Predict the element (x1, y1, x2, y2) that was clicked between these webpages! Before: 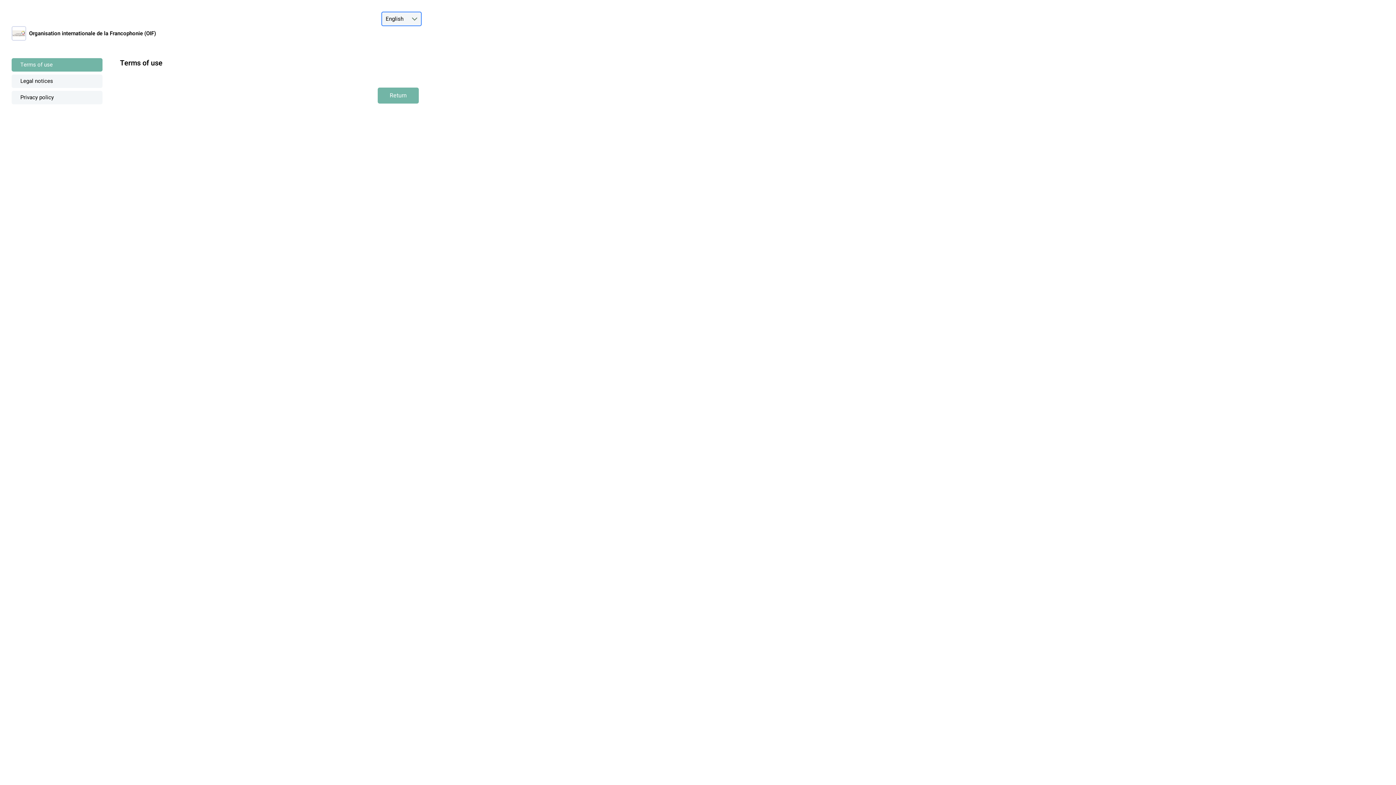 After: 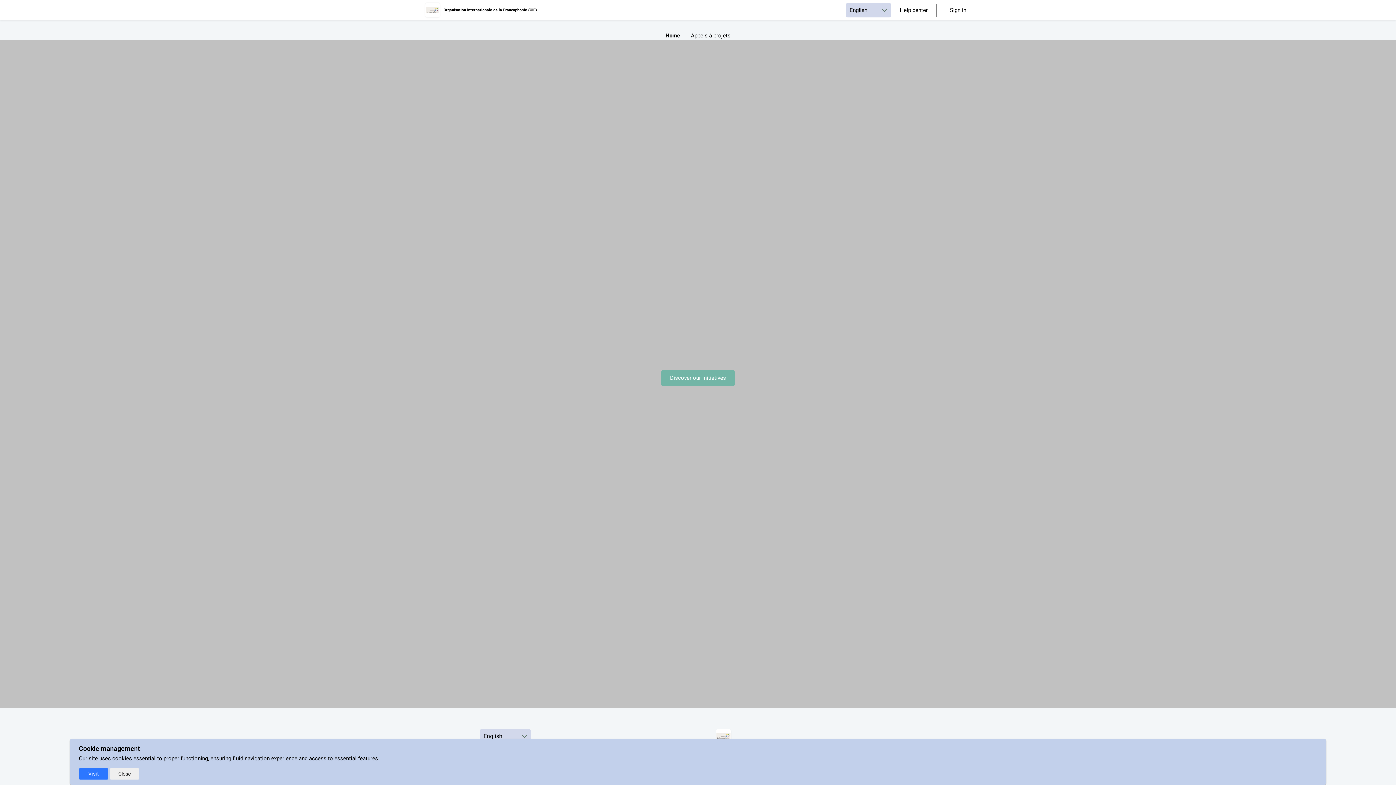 Action: bbox: (377, 87, 418, 103) label: Return